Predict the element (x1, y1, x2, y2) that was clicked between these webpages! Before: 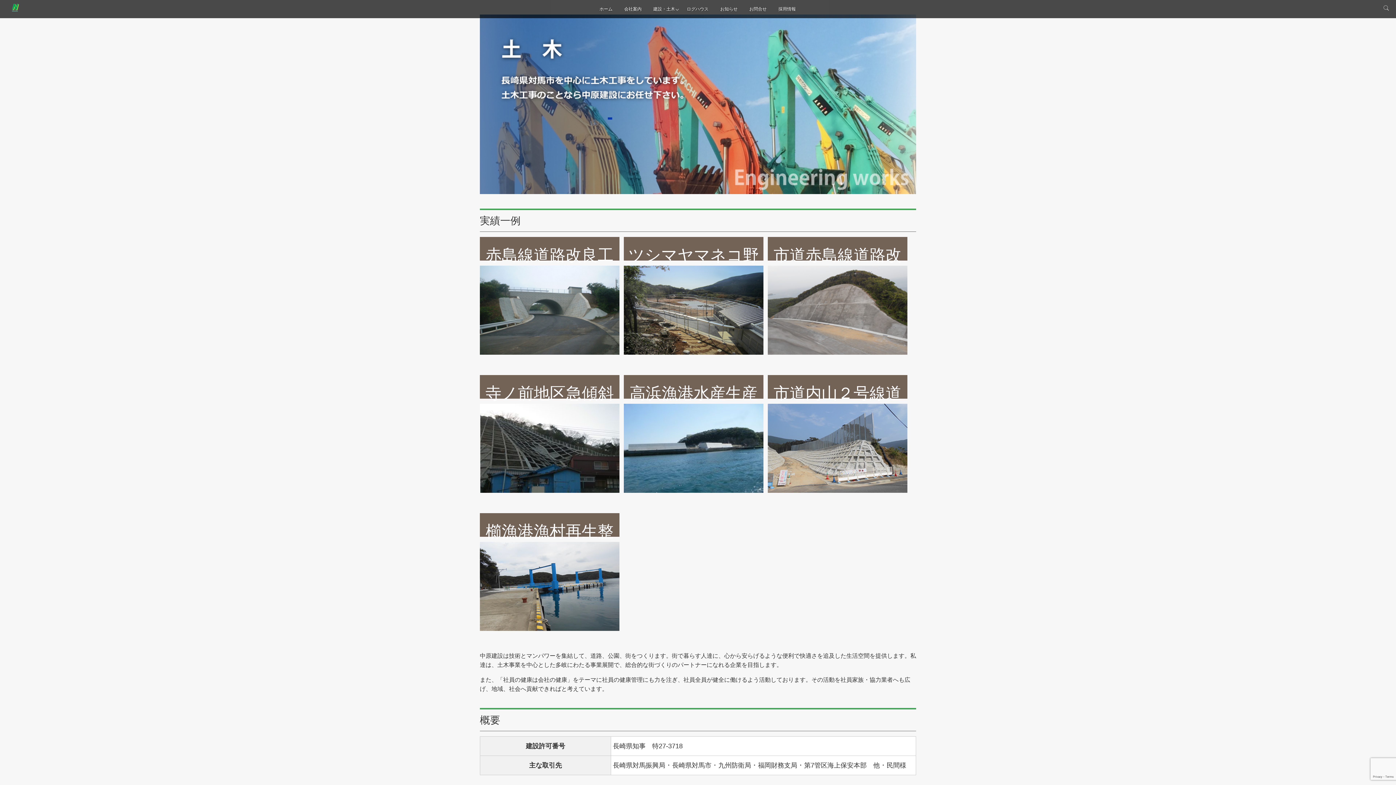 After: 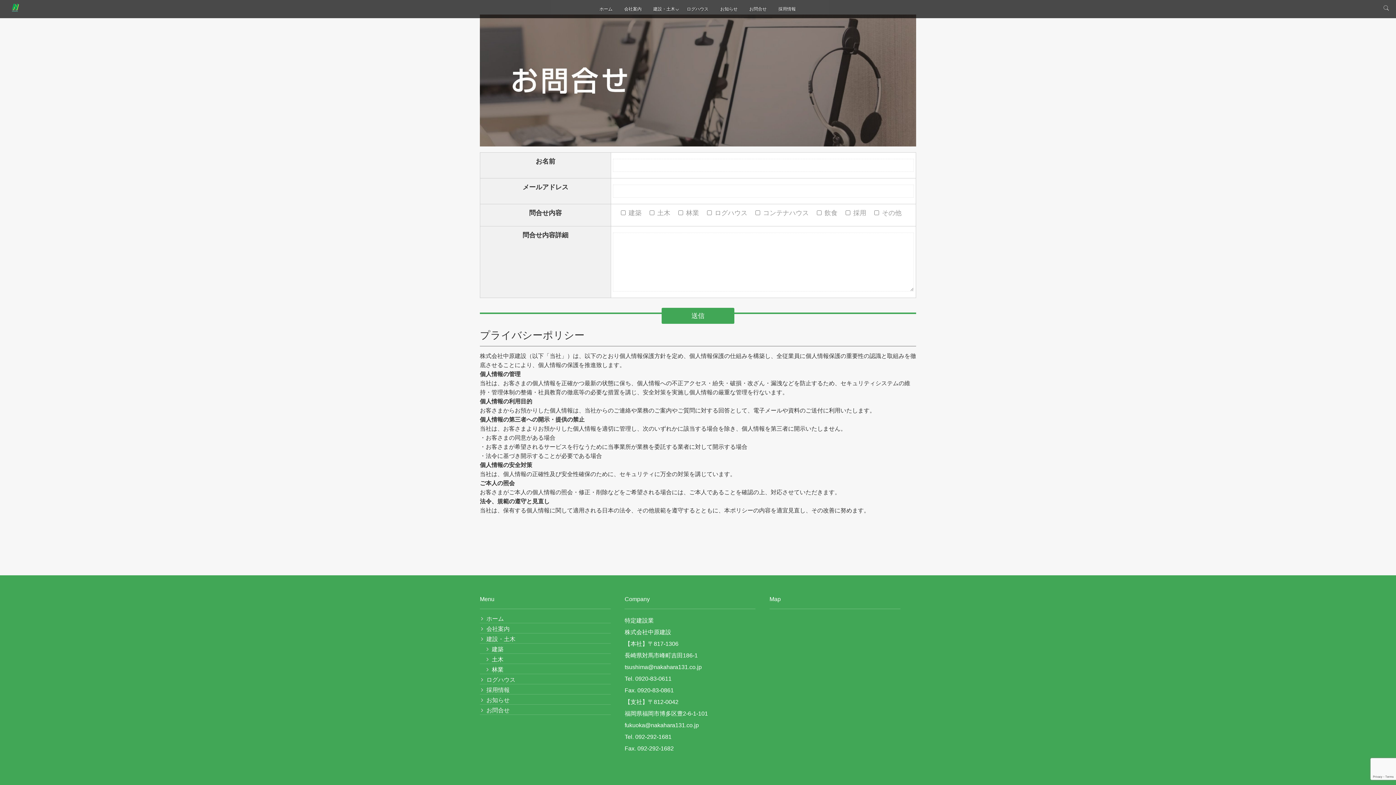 Action: bbox: (744, 0, 772, 18) label: お問合せ